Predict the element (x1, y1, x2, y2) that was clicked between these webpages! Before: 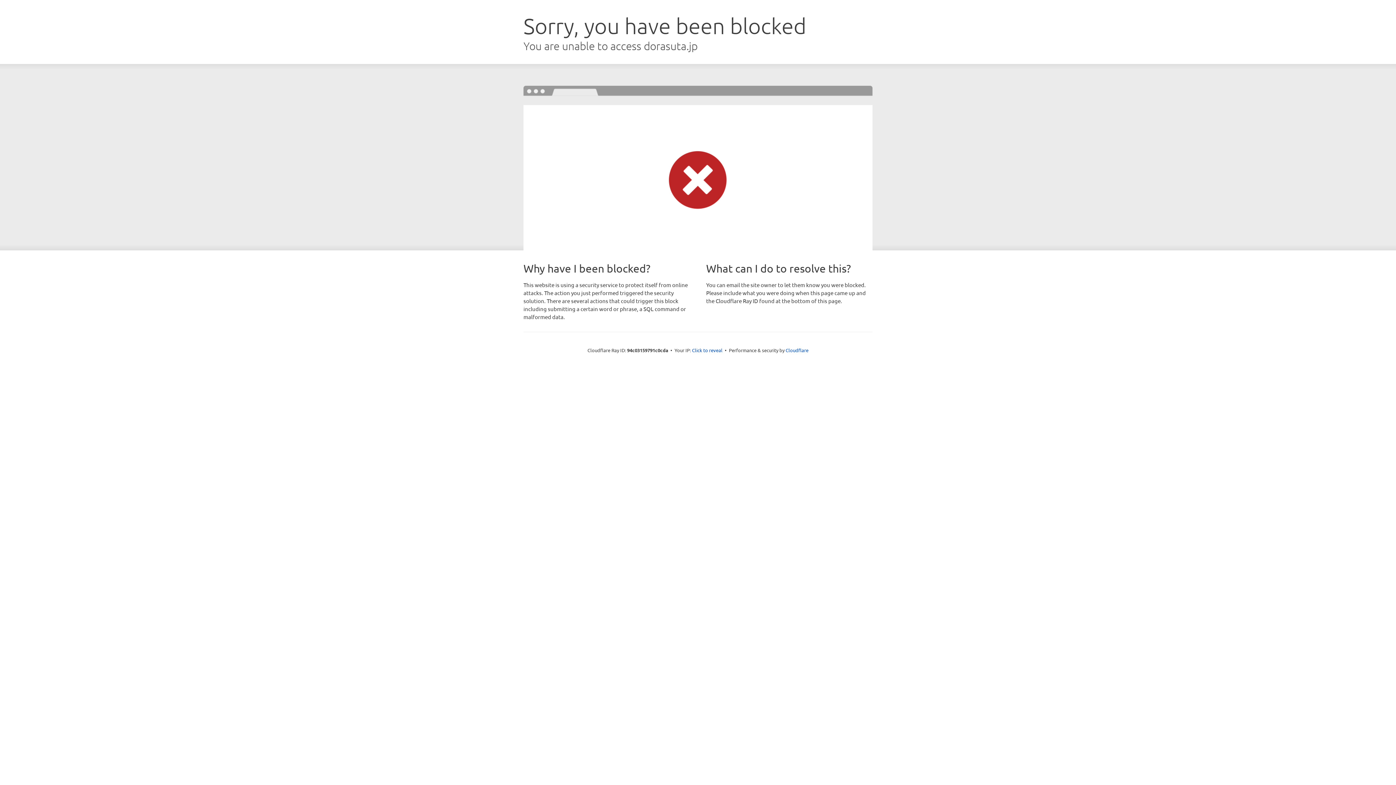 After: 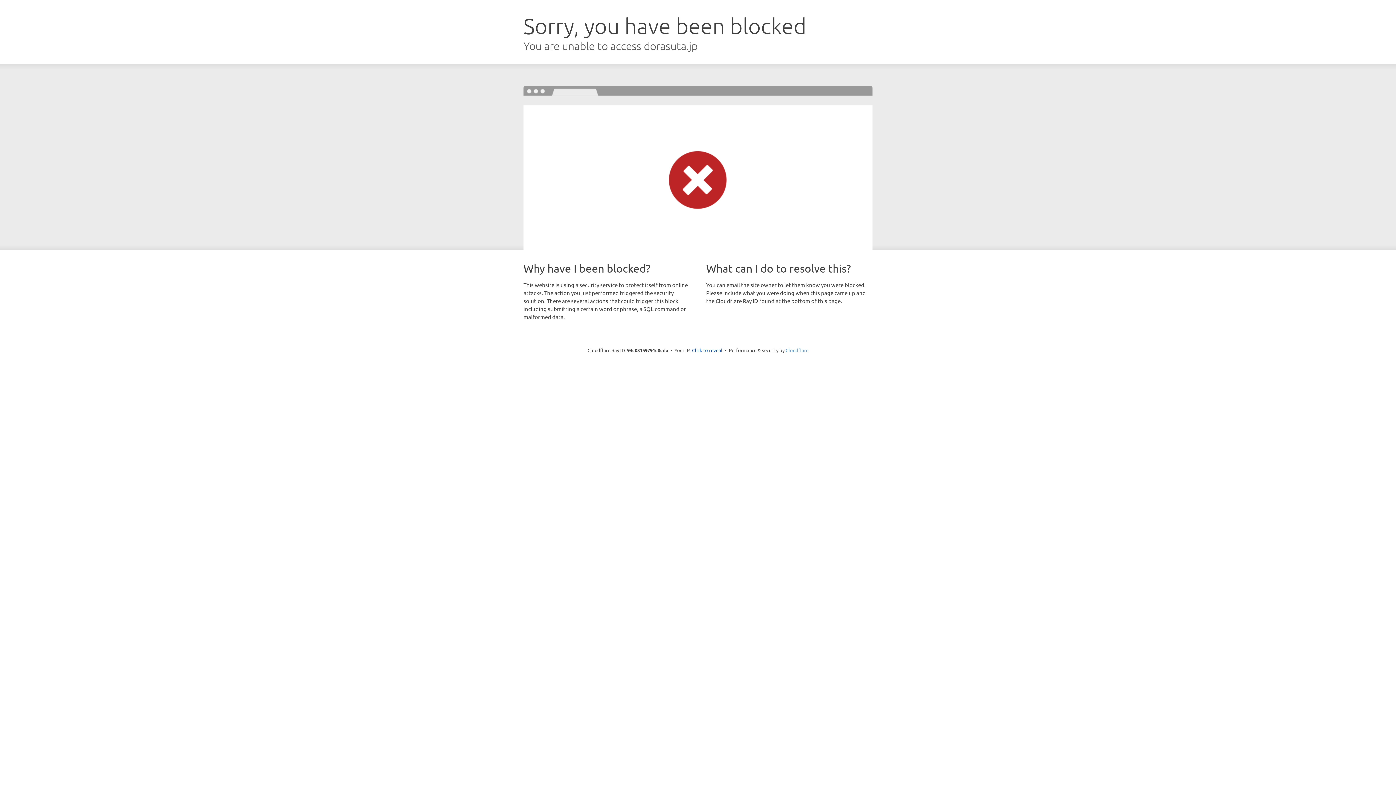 Action: label: Cloudflare bbox: (785, 347, 808, 353)